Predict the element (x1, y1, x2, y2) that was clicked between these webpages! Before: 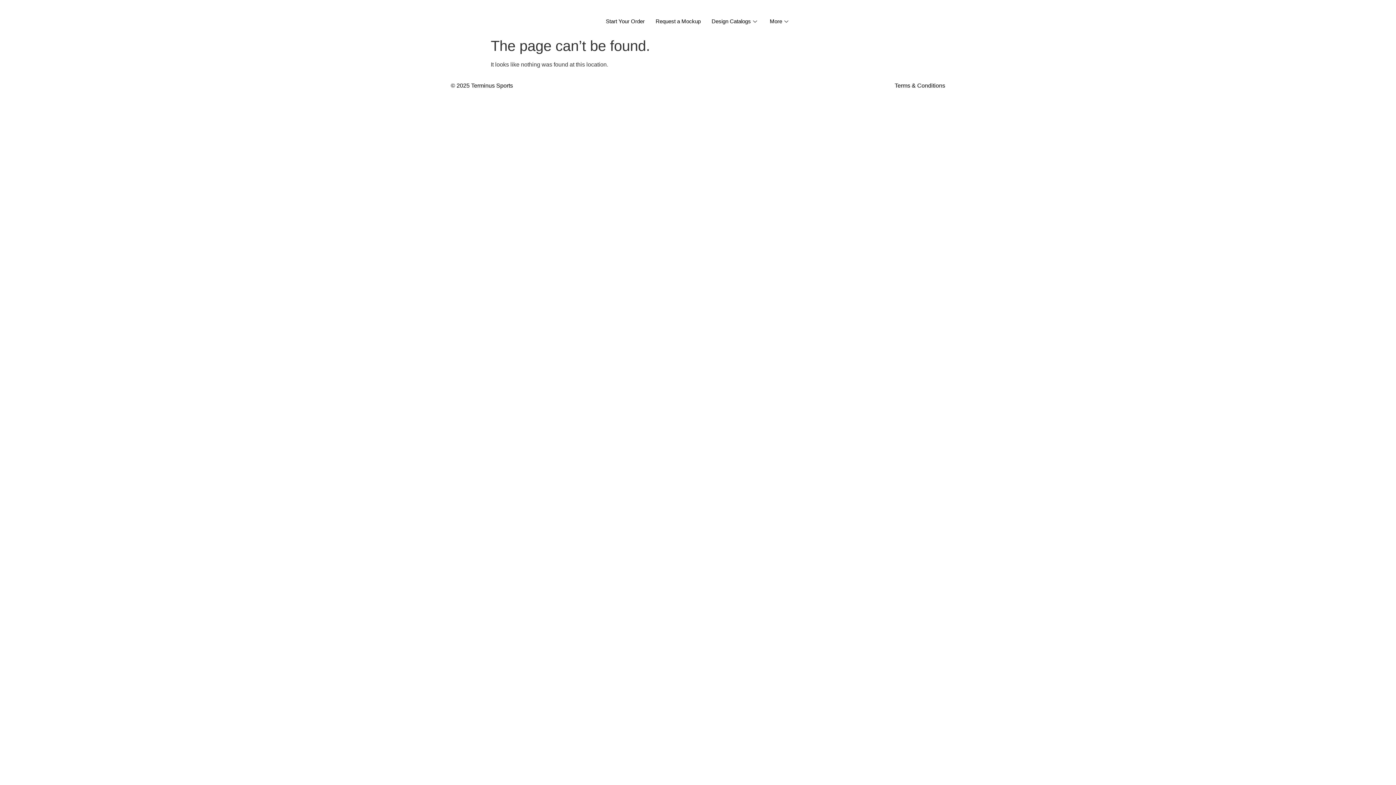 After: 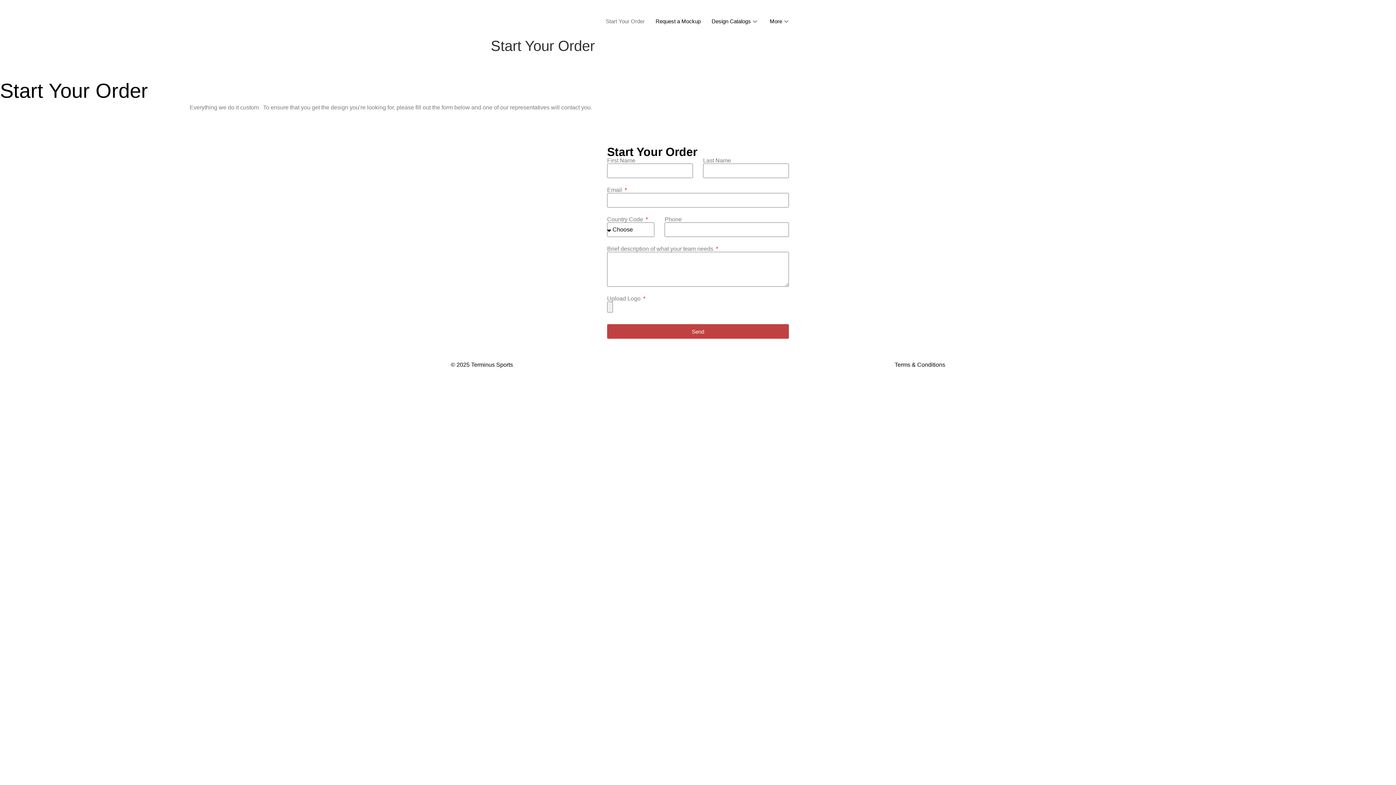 Action: bbox: (600, 16, 650, 26) label: Start Your Order